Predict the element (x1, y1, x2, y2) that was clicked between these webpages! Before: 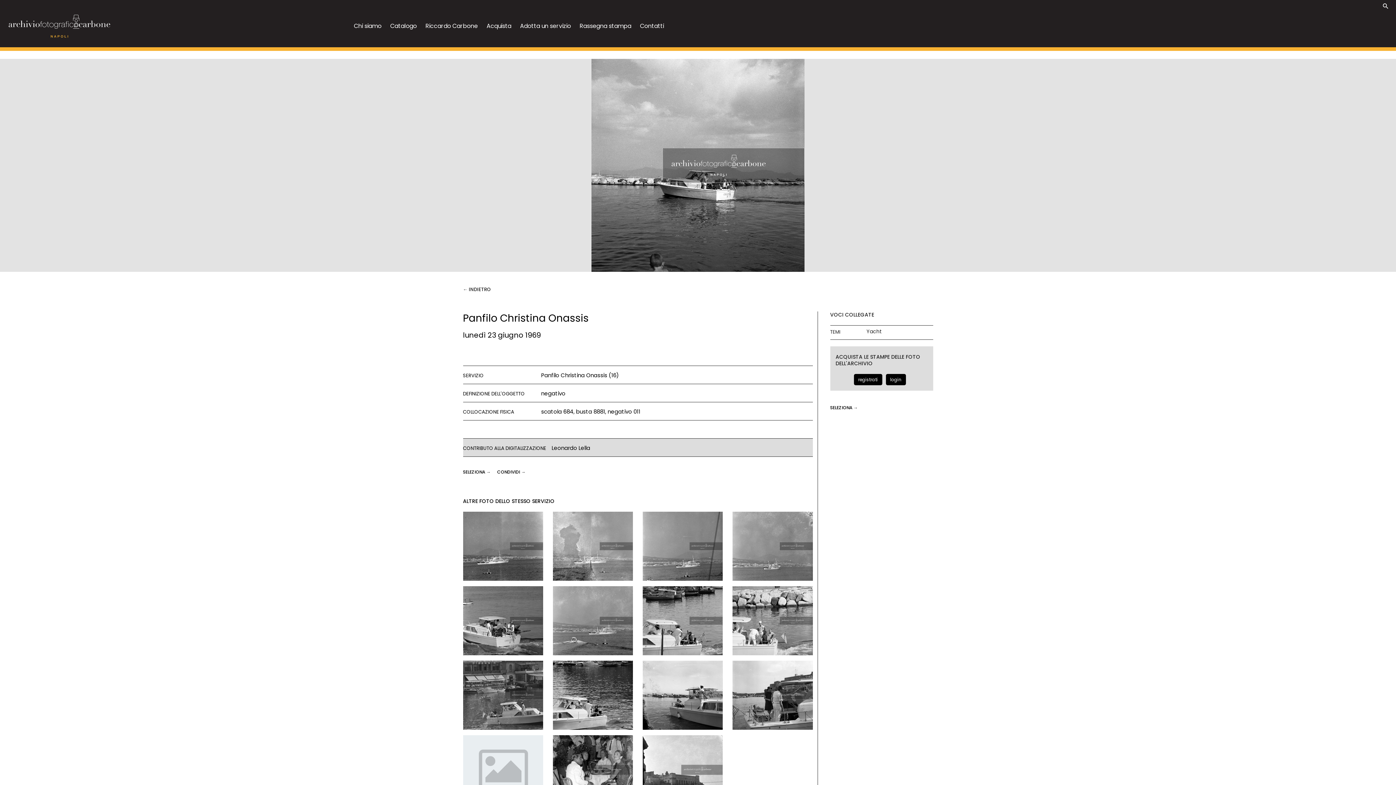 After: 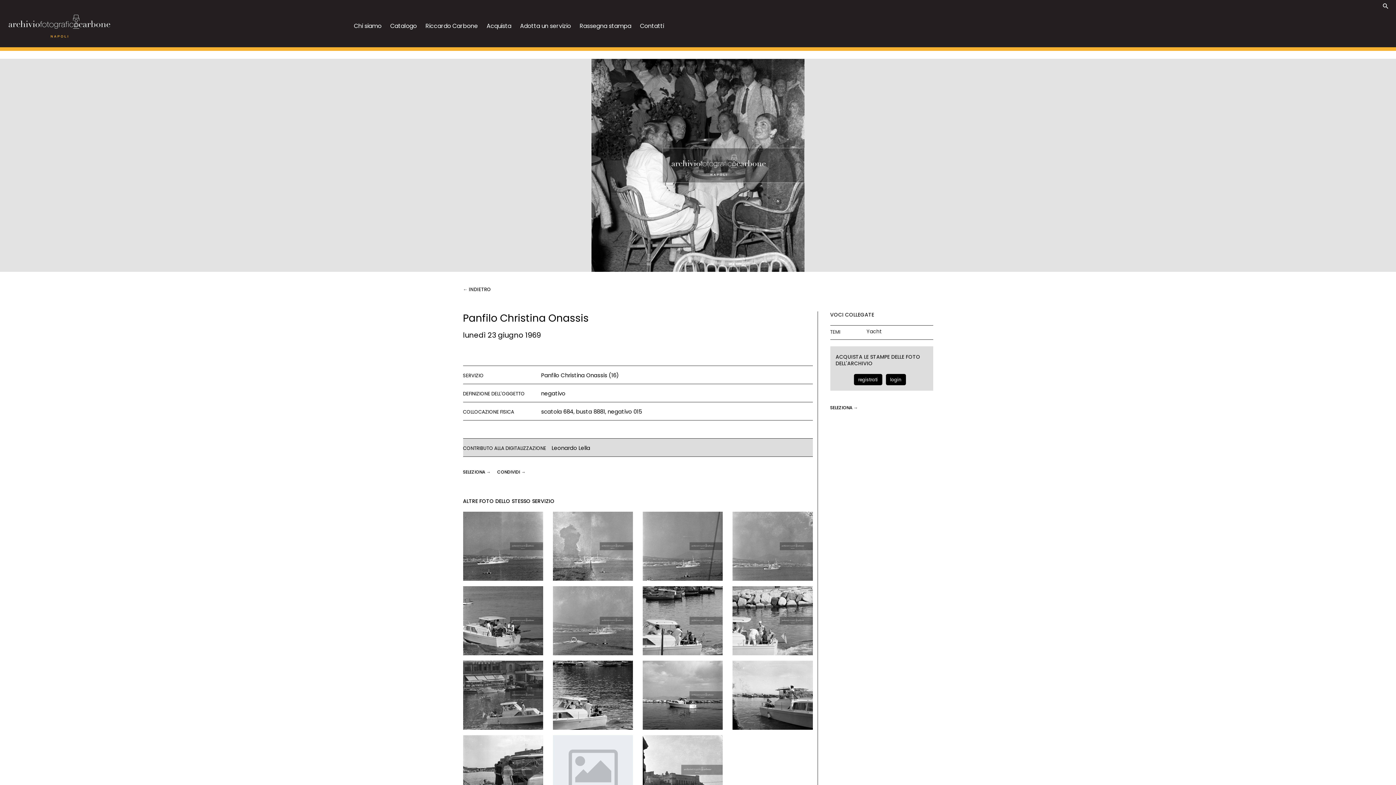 Action: bbox: (553, 735, 633, 804)